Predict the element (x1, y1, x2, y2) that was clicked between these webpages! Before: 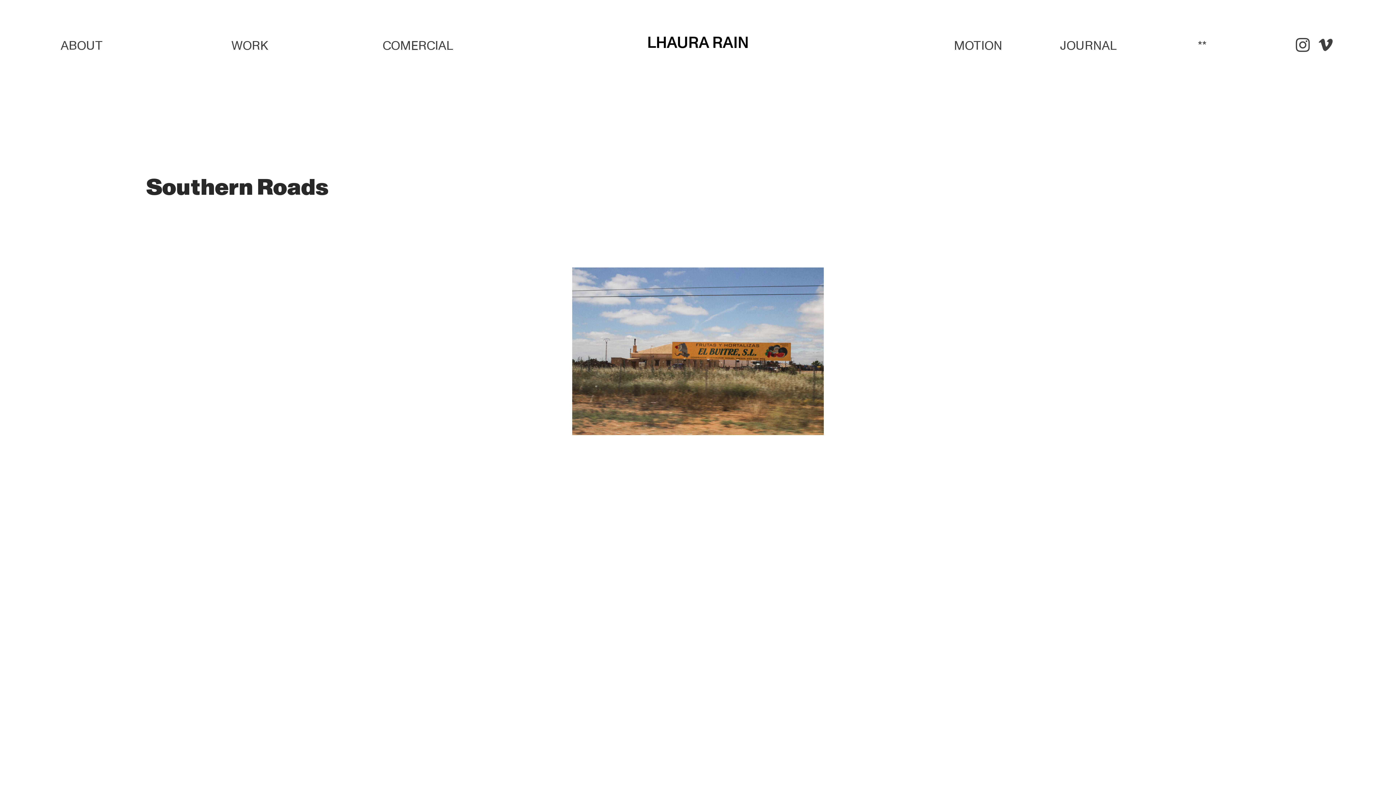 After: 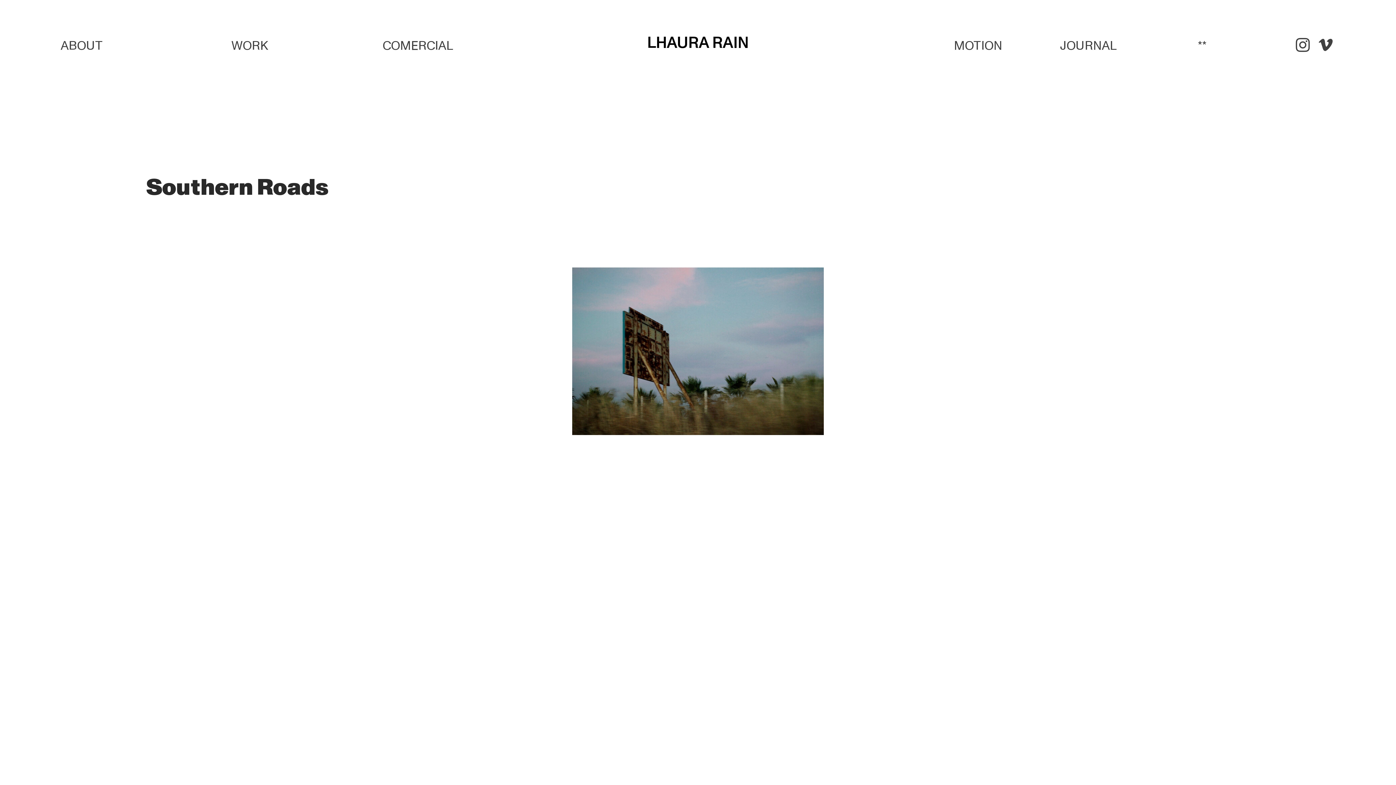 Action: bbox: (1294, 37, 1311, 54) label: ︎